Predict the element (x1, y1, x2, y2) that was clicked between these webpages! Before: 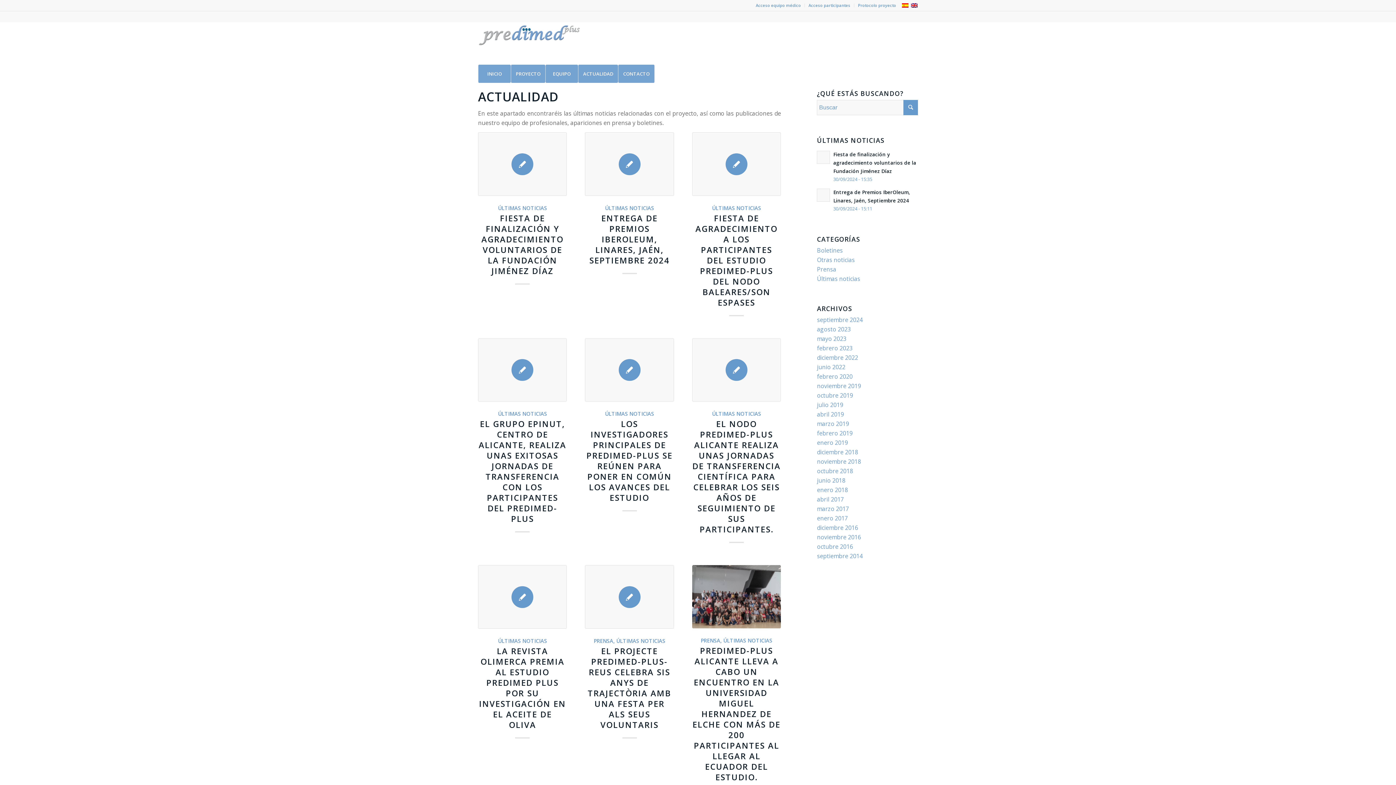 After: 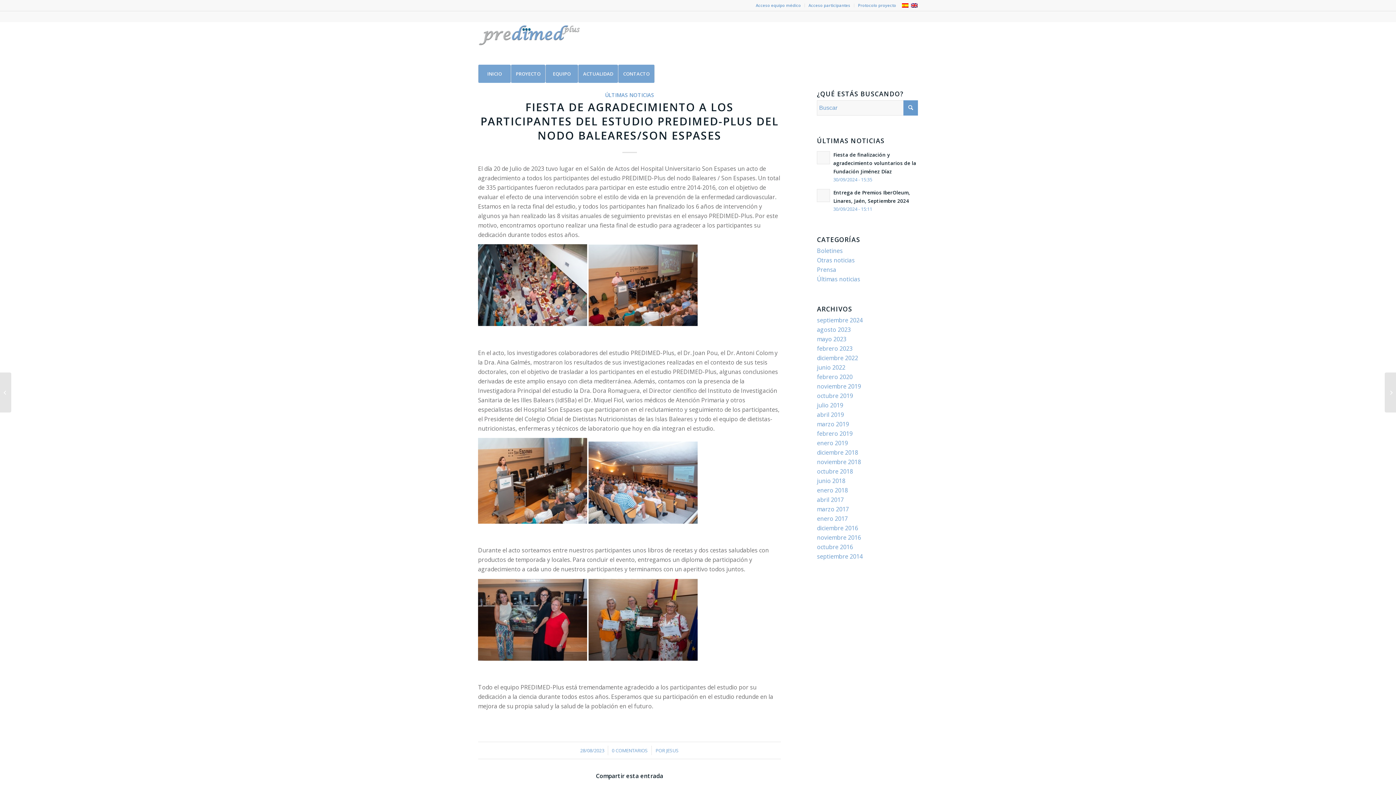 Action: bbox: (695, 212, 777, 308) label: FIESTA DE AGRADECIMIENTO A LOS PARTICIPANTES DEL ESTUDIO PREDIMED-PLUS DEL NODO BALEARES/SON ESPASES